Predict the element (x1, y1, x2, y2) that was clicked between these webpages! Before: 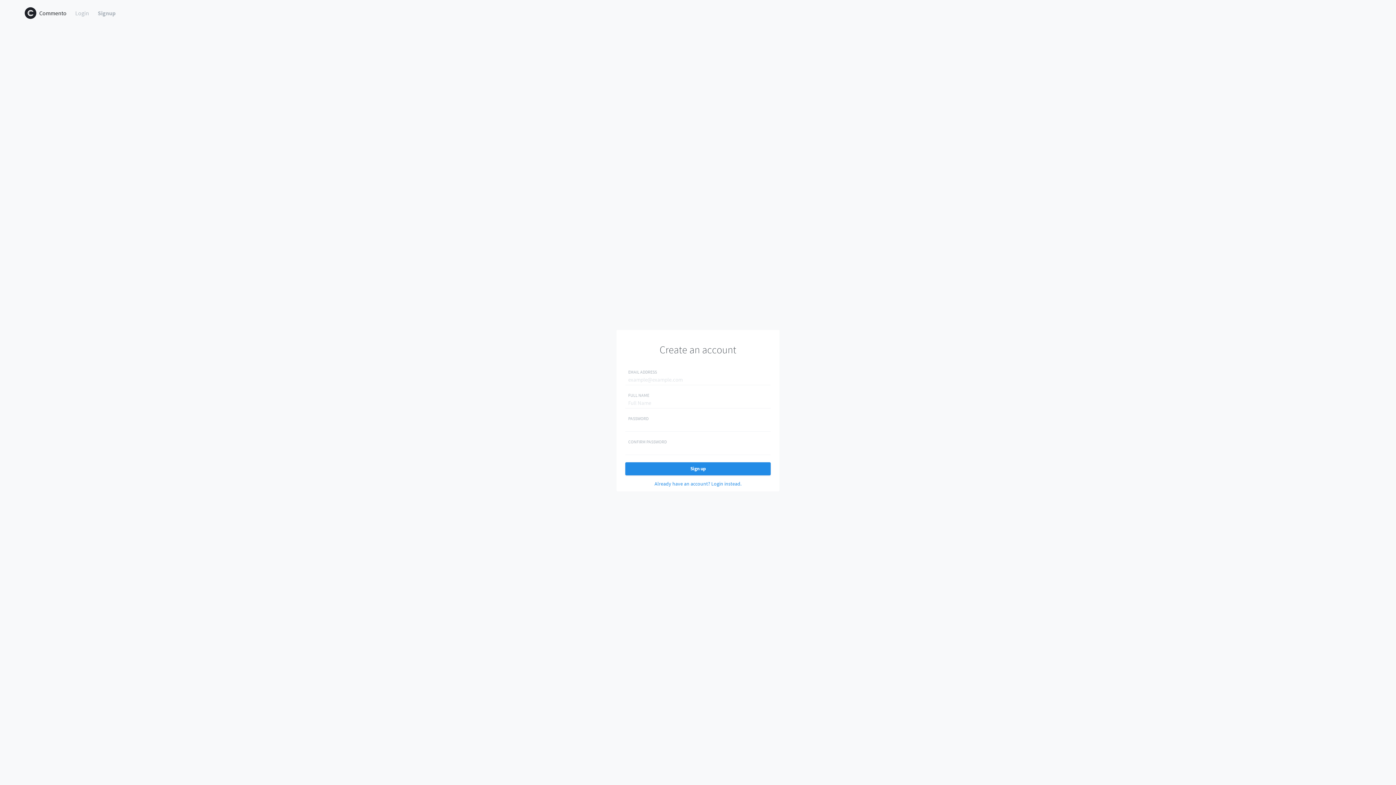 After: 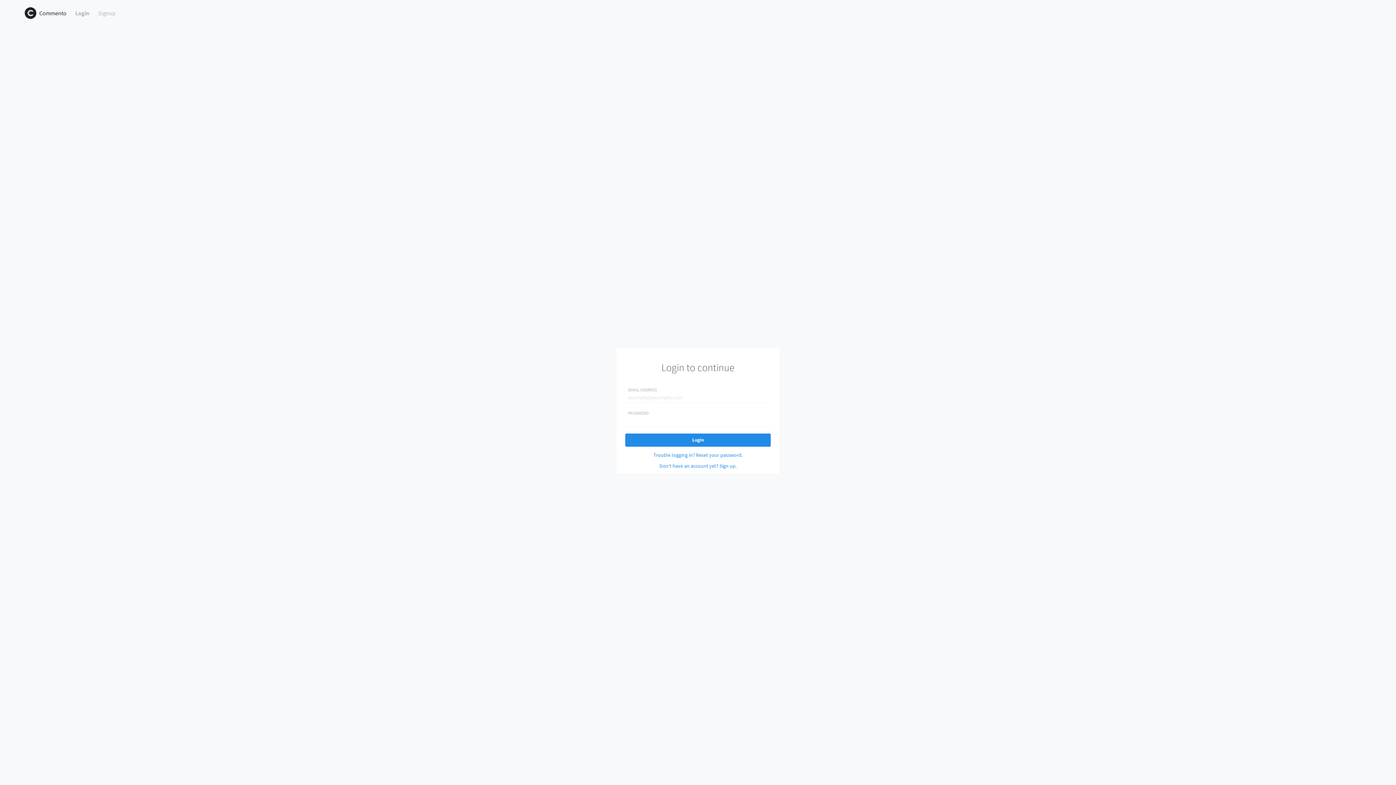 Action: label: Already have an account? Login instead. bbox: (625, 480, 770, 487)